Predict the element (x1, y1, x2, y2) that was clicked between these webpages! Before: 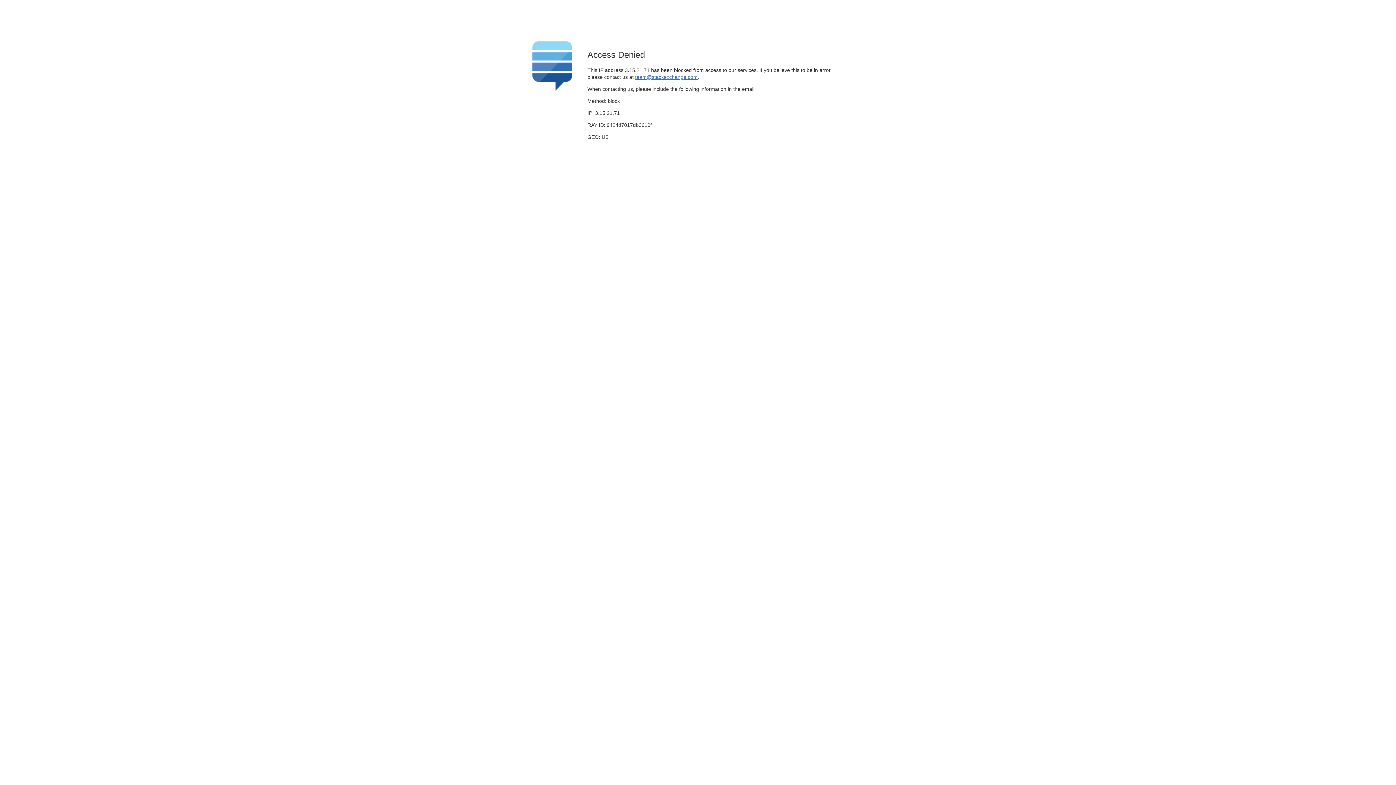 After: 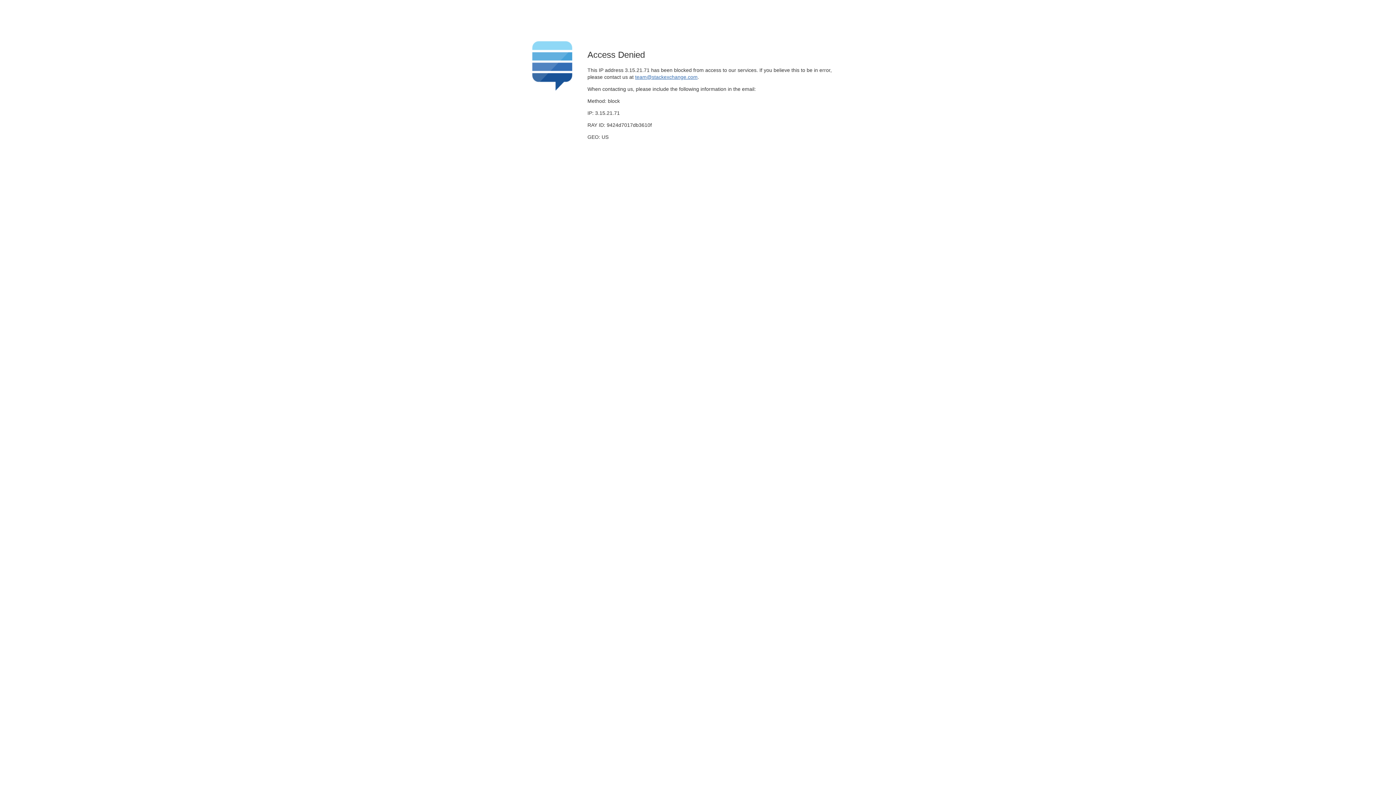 Action: bbox: (635, 74, 697, 79) label: team@stackexchange.com